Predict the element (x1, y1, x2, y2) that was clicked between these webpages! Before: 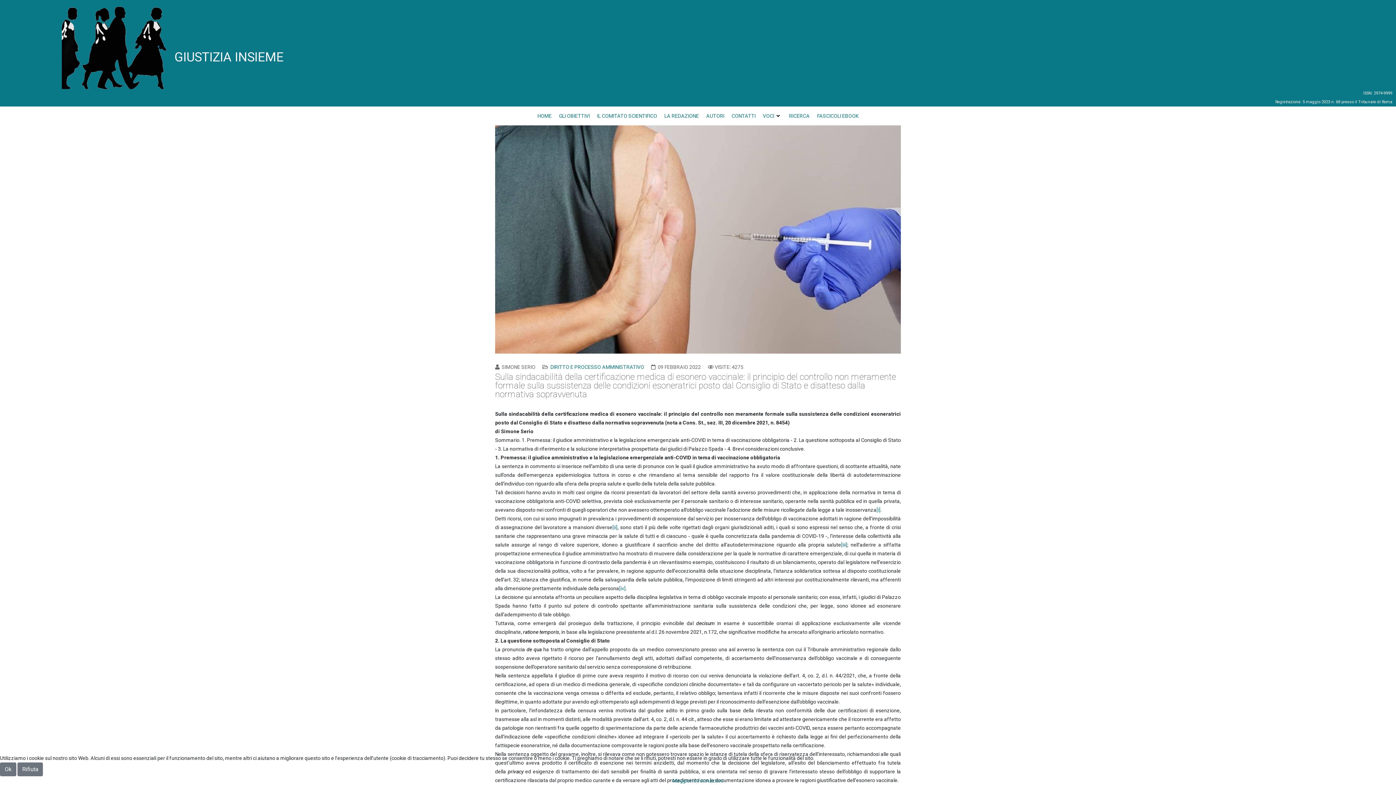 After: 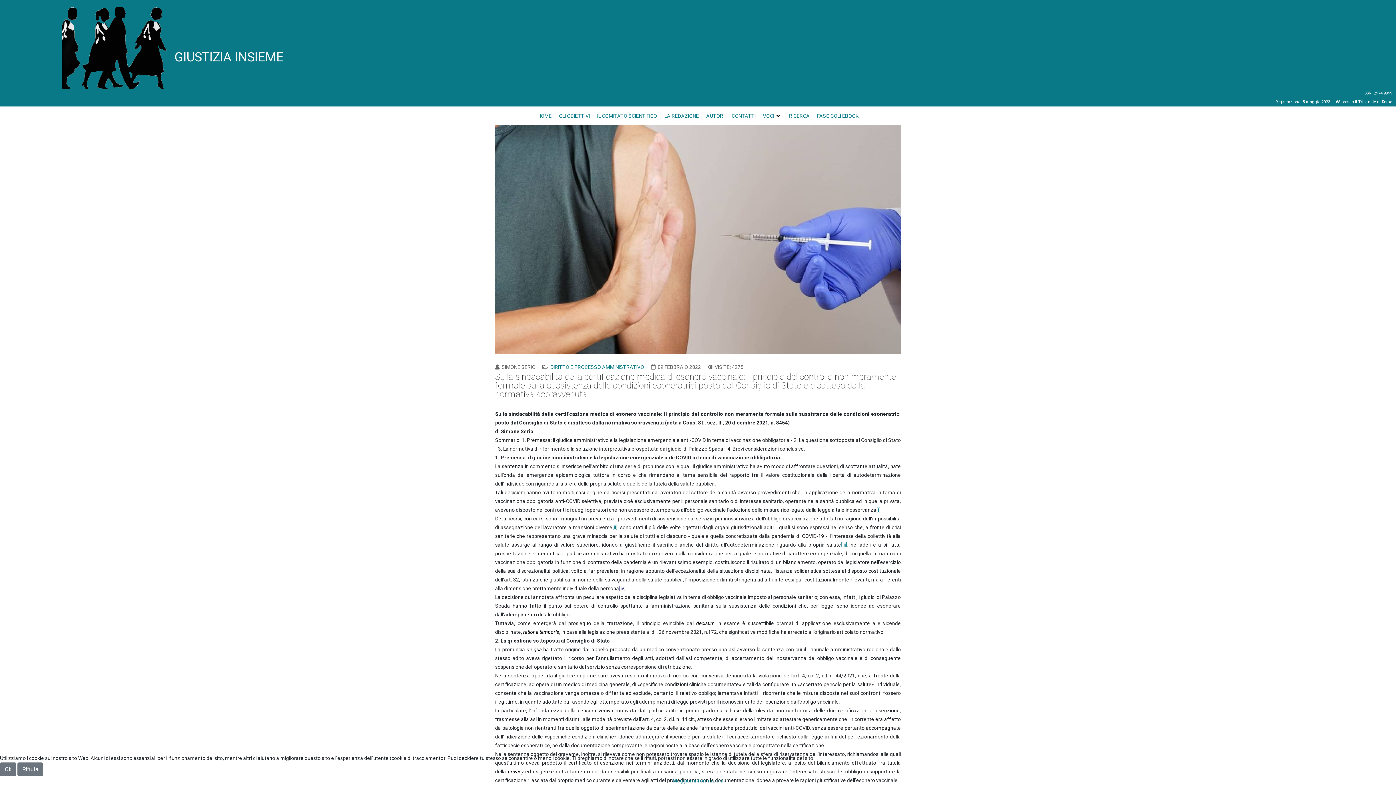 Action: bbox: (619, 585, 625, 591) label: [iv]